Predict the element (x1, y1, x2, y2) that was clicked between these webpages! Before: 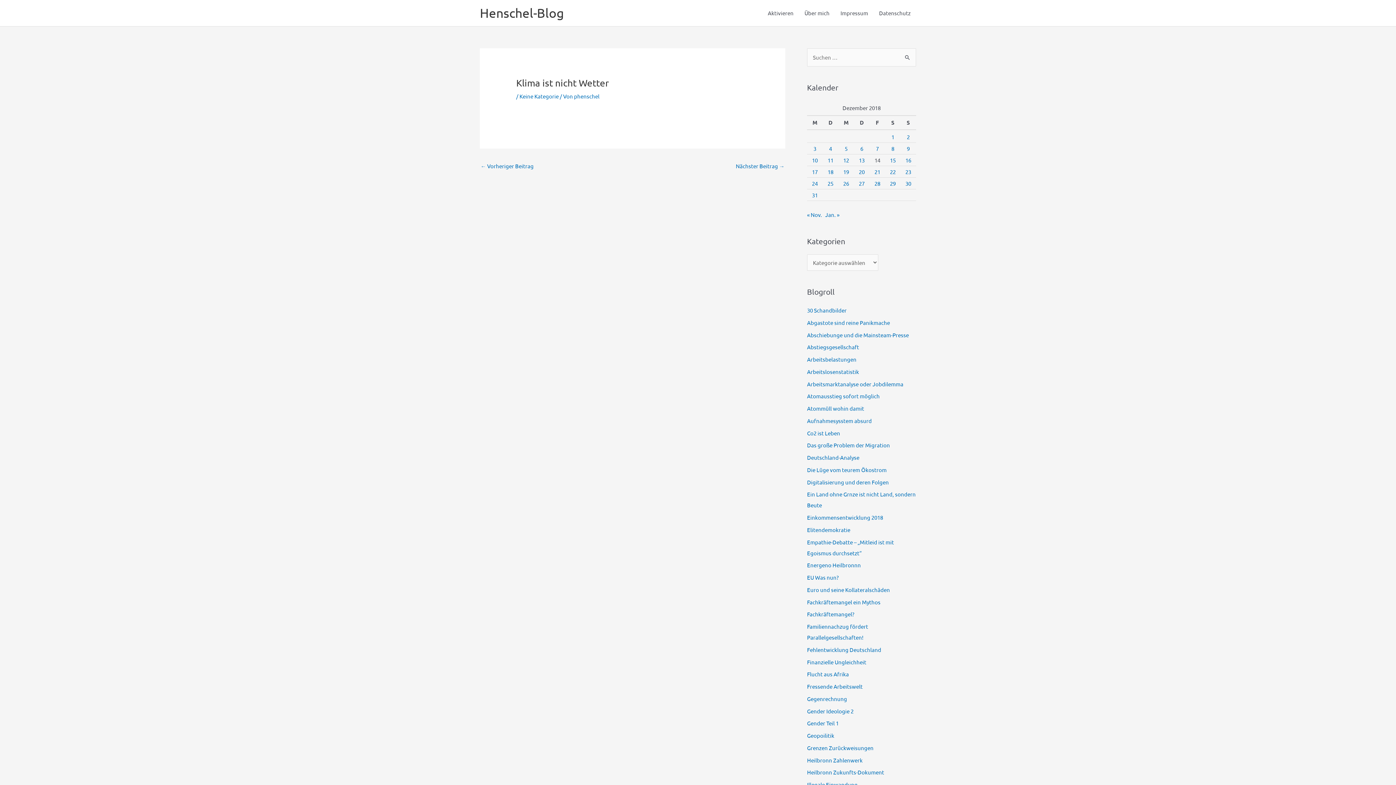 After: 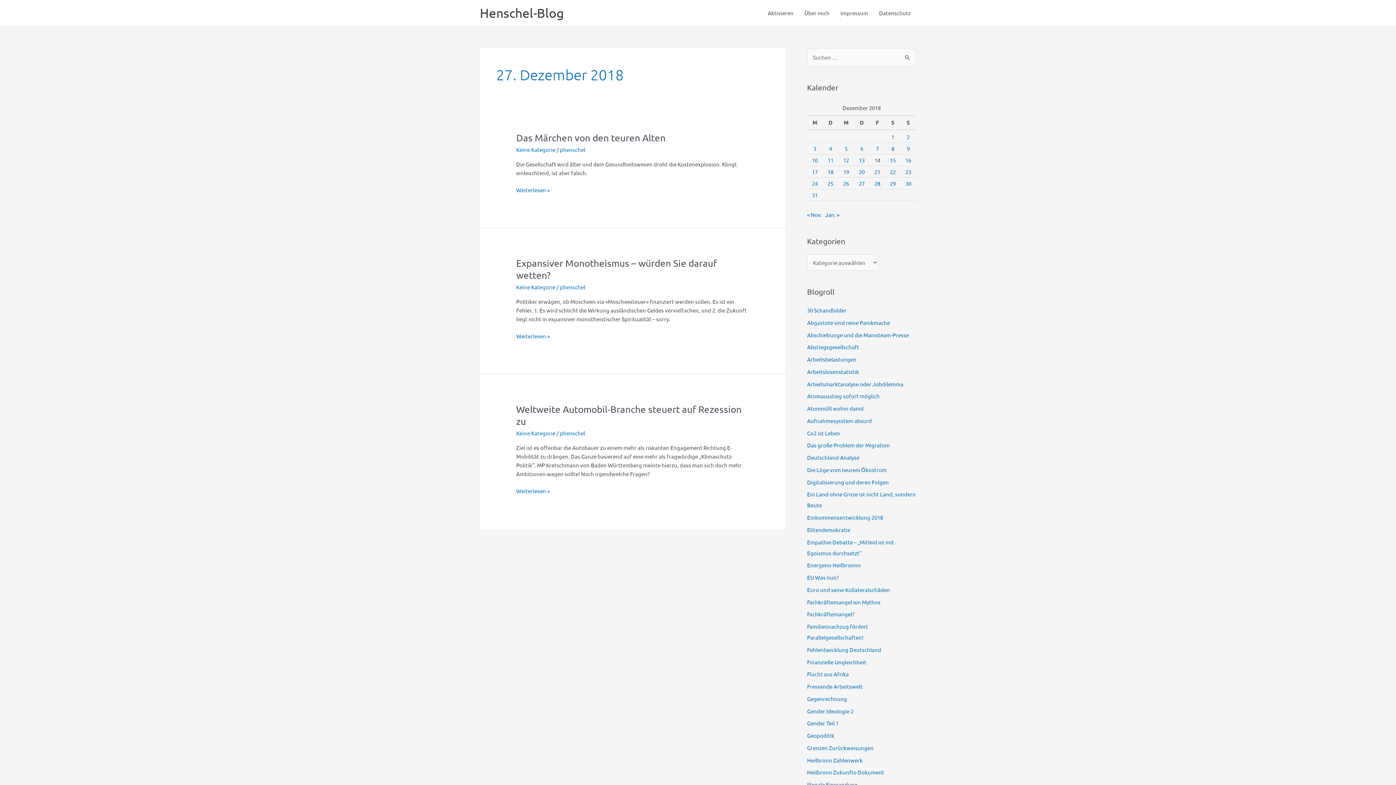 Action: bbox: (859, 180, 864, 186) label: Beiträge veröffentlicht am 27. December 2018